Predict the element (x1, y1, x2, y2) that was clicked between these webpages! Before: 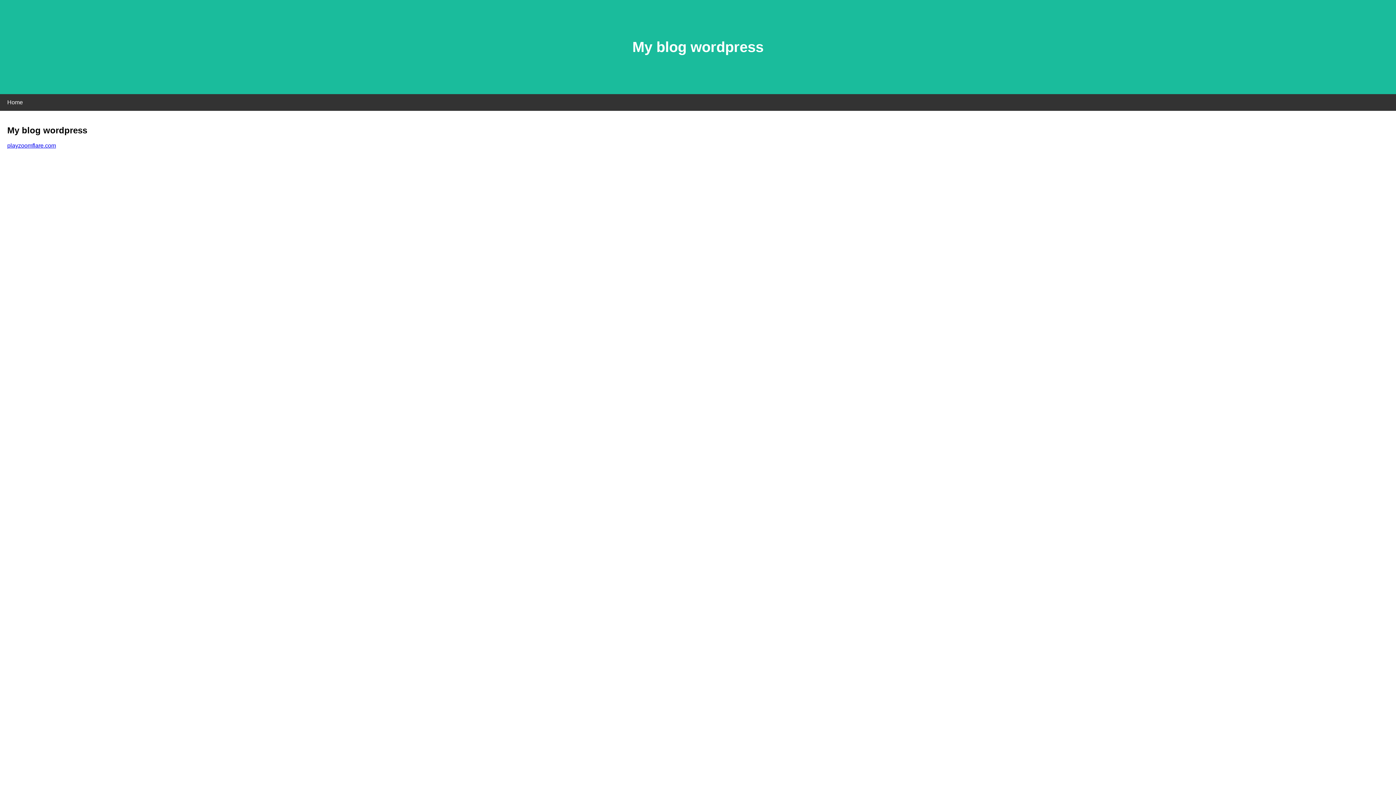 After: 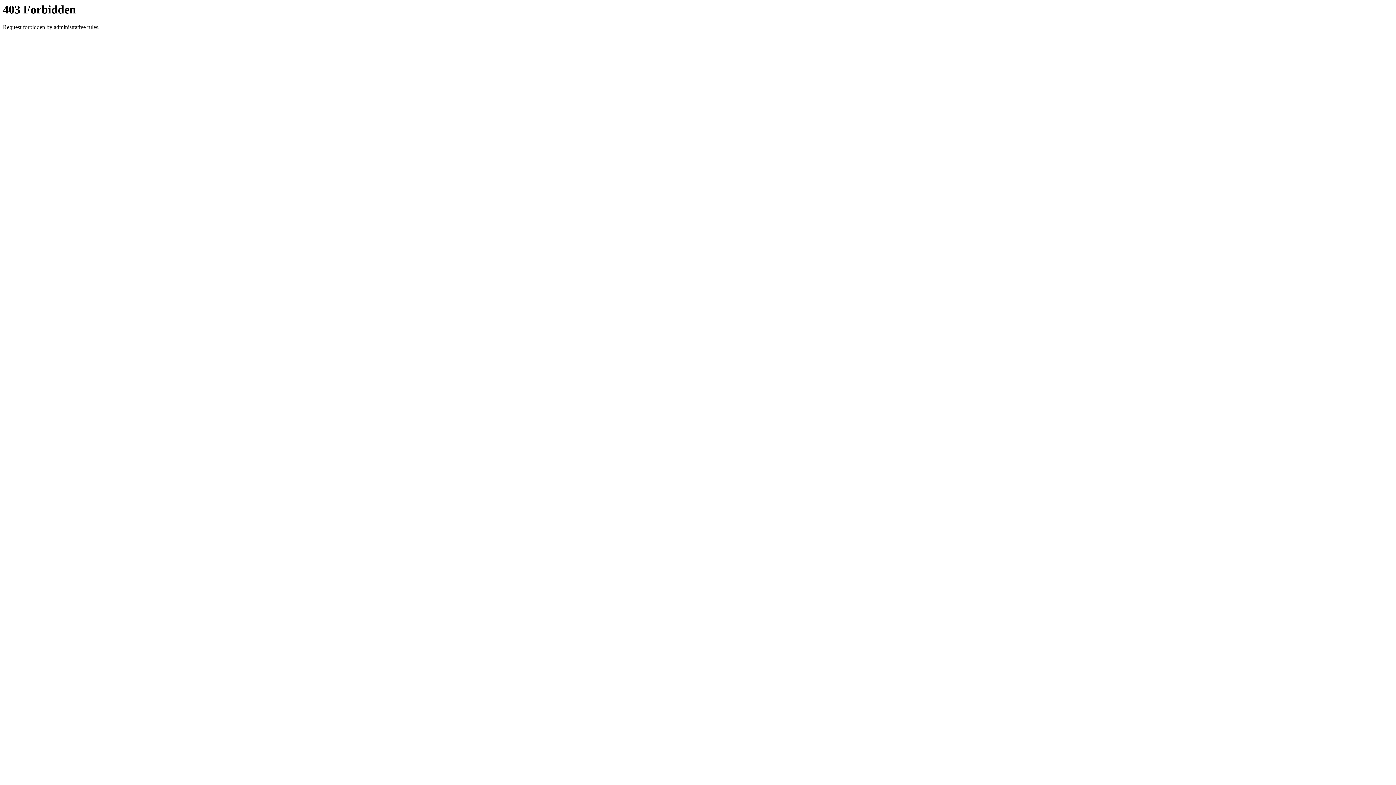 Action: bbox: (7, 142, 56, 148) label: playzoomflare.com